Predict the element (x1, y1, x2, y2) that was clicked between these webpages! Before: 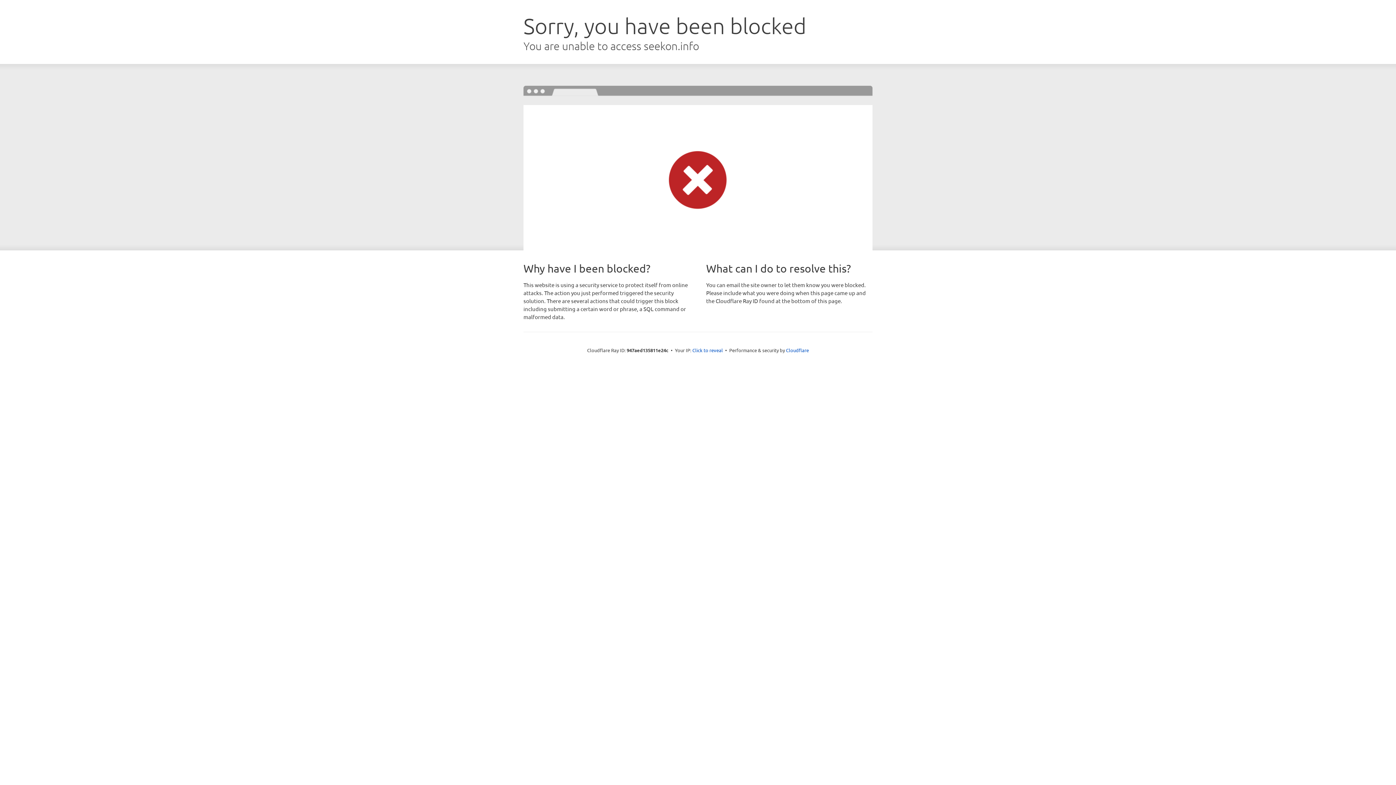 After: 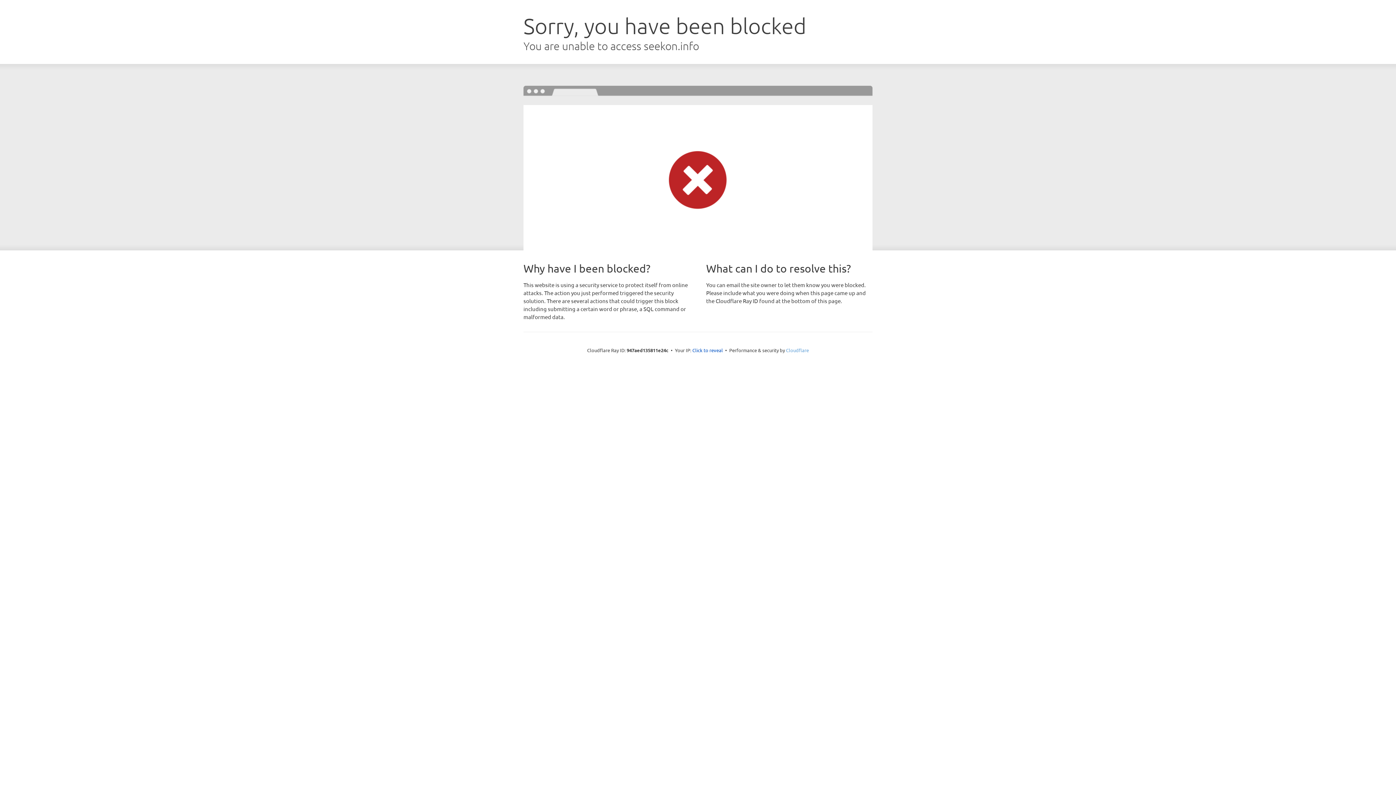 Action: bbox: (786, 347, 809, 353) label: Cloudflare